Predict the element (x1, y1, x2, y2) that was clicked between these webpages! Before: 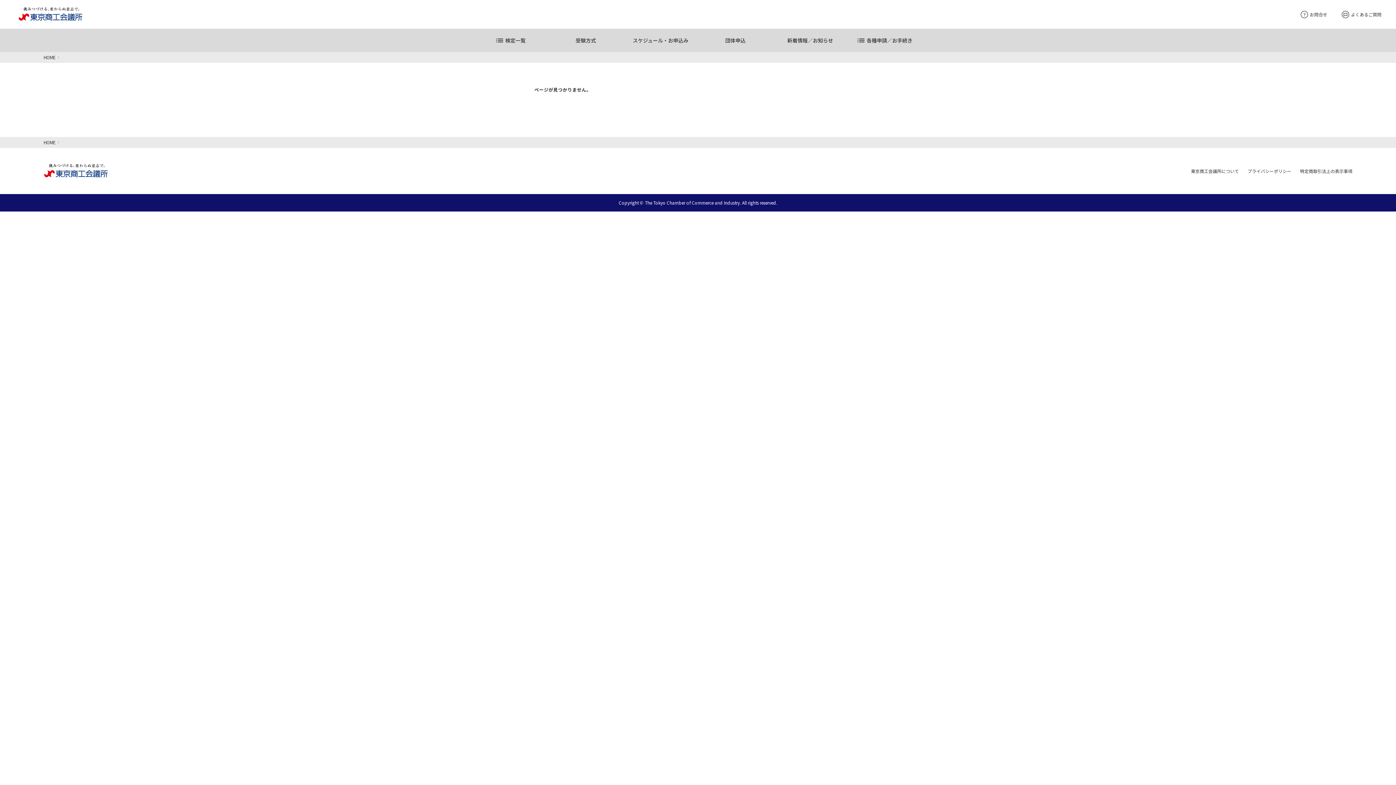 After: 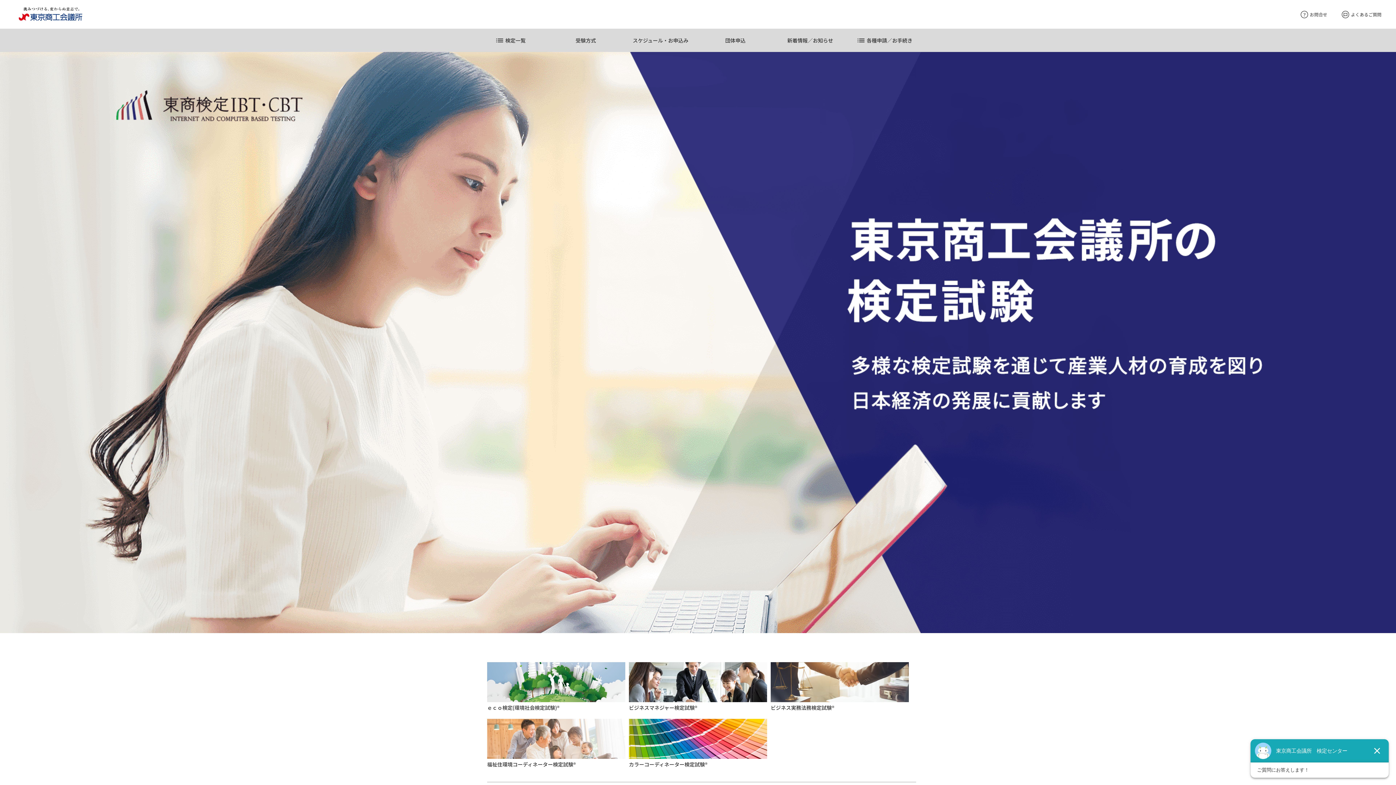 Action: bbox: (40, 176, 111, 180)